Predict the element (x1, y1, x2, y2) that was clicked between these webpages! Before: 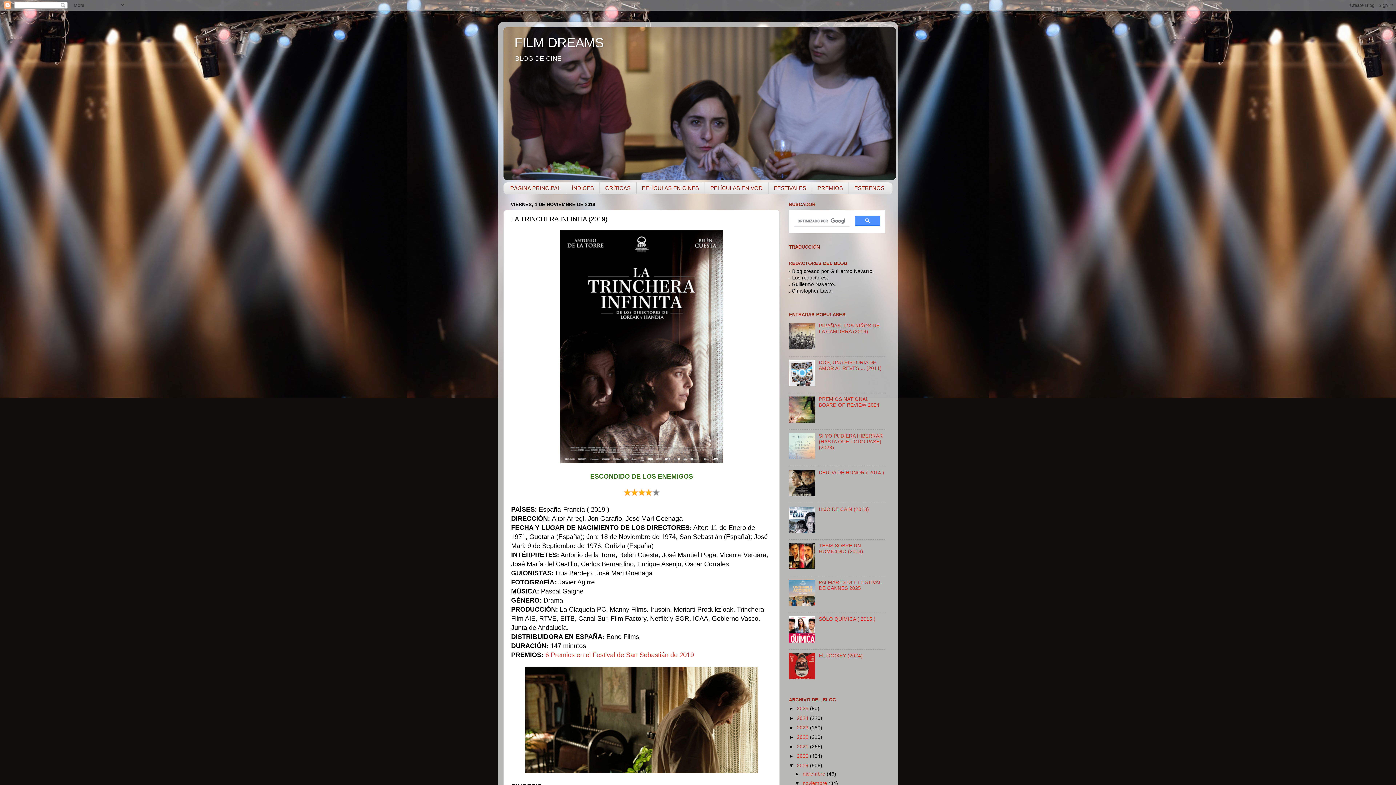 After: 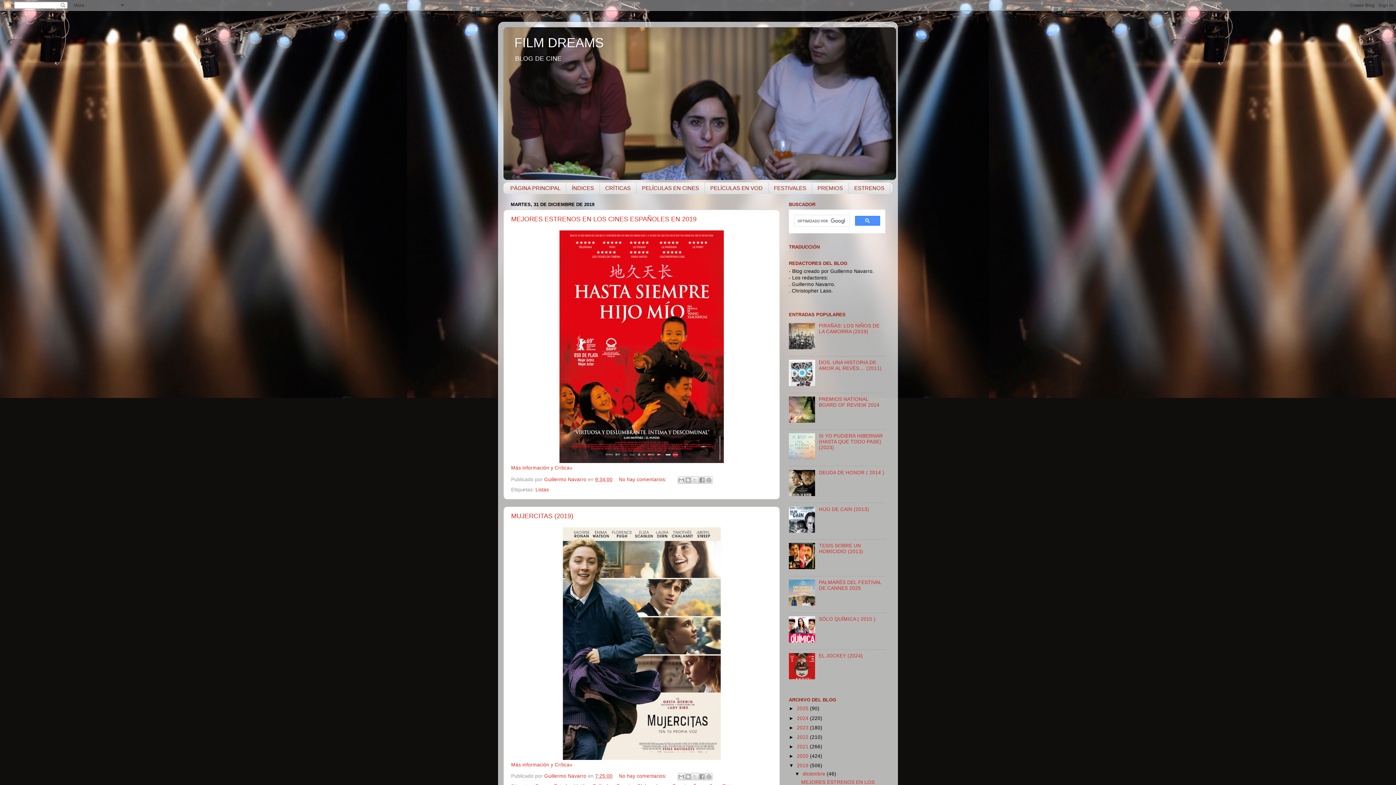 Action: label: 2019  bbox: (797, 763, 810, 768)